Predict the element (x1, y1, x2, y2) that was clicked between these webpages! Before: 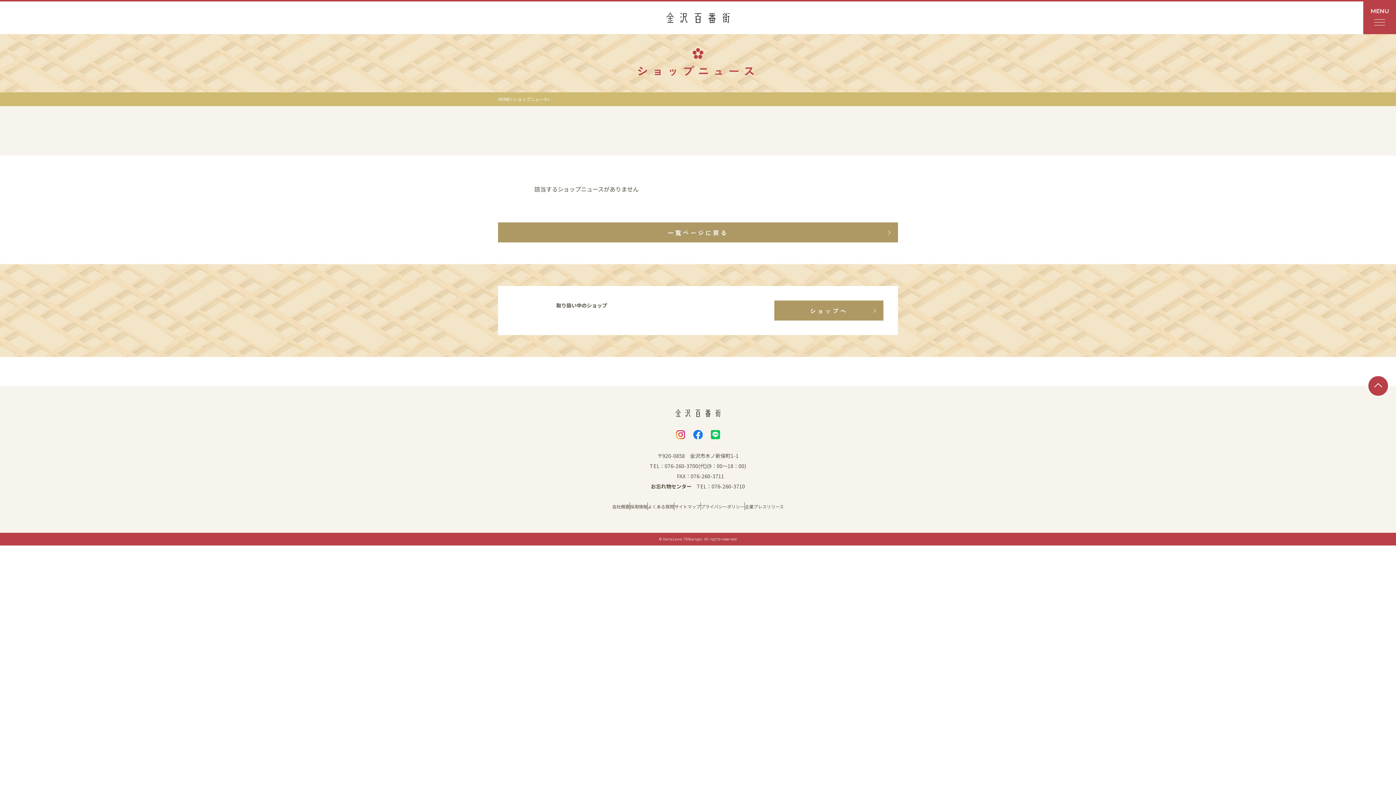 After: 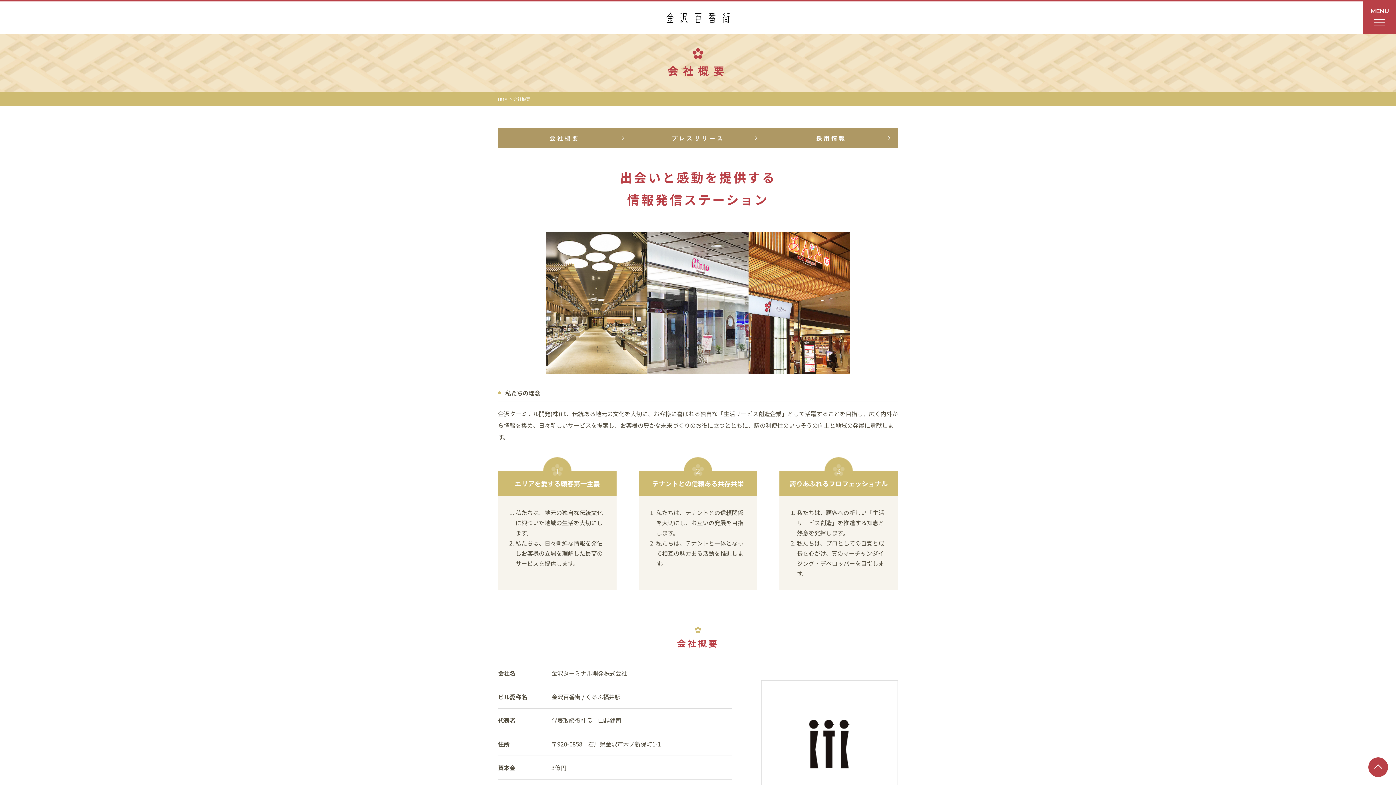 Action: bbox: (612, 502, 629, 511) label: 会社概要